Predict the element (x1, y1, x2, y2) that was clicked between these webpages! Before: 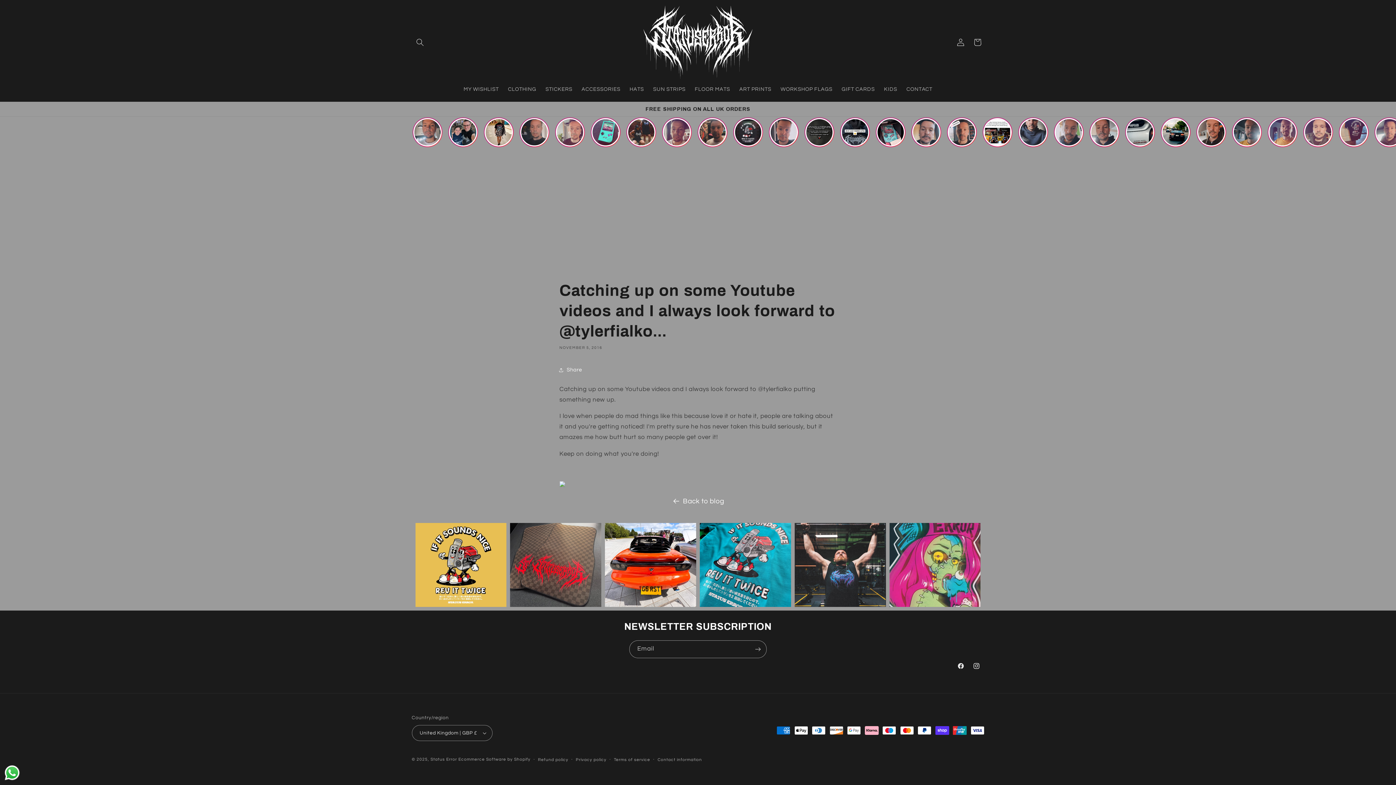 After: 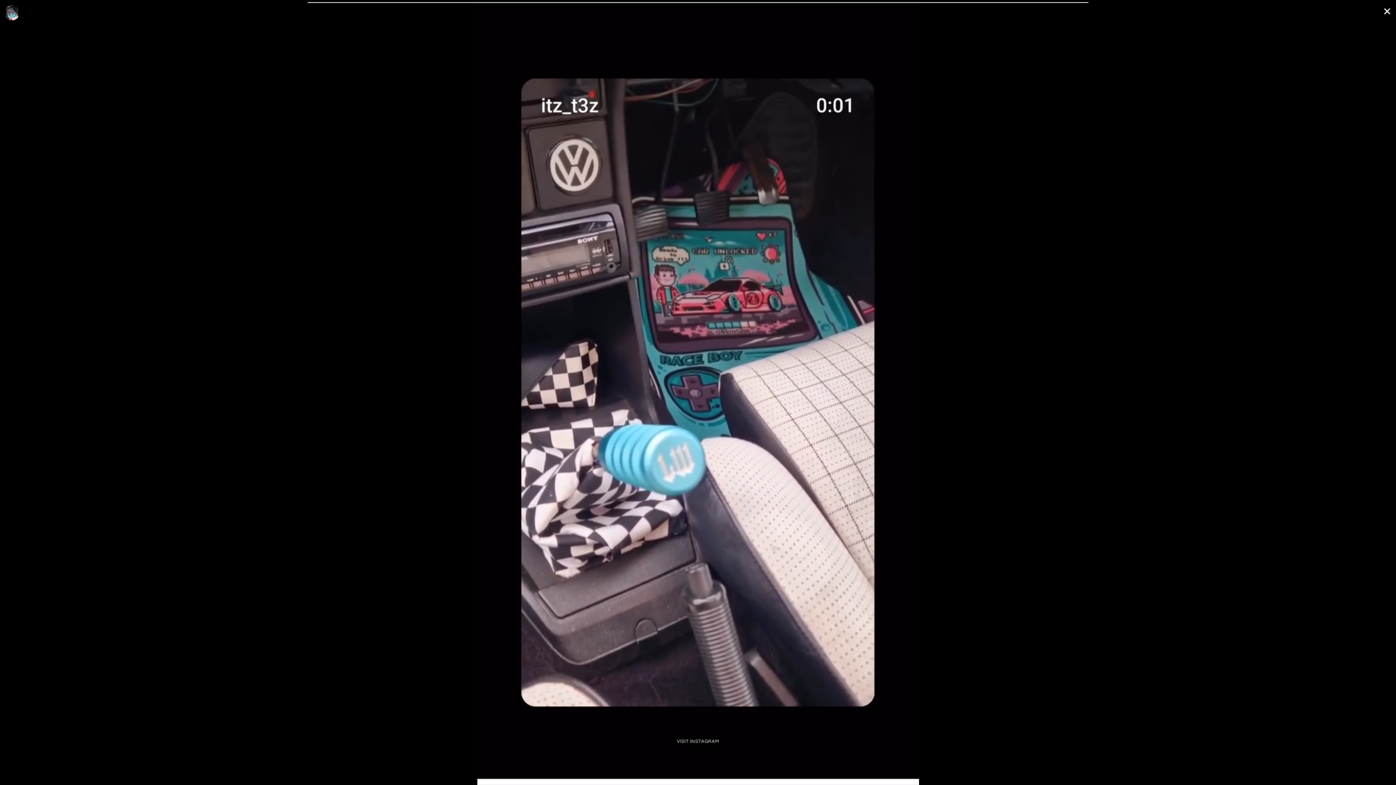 Action: bbox: (839, 116, 870, 158)